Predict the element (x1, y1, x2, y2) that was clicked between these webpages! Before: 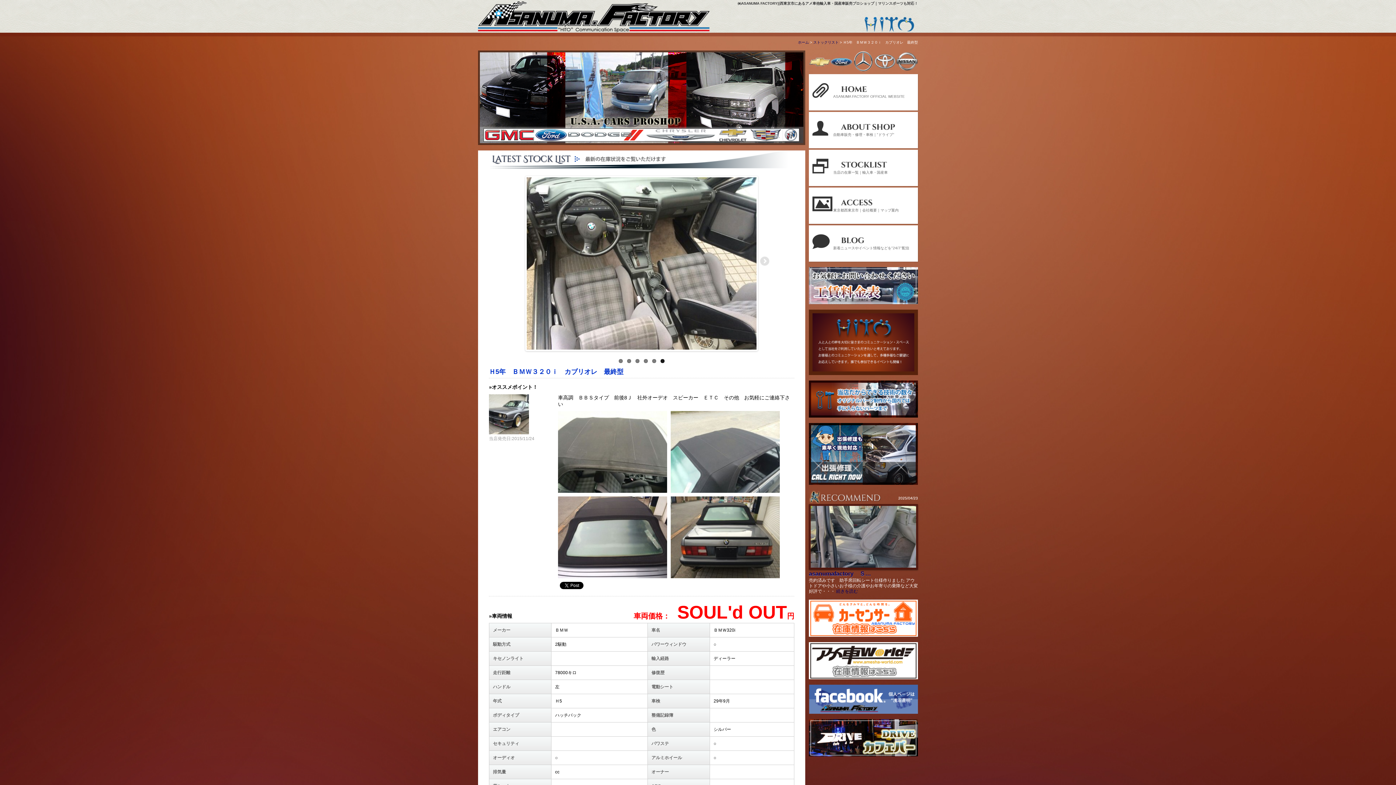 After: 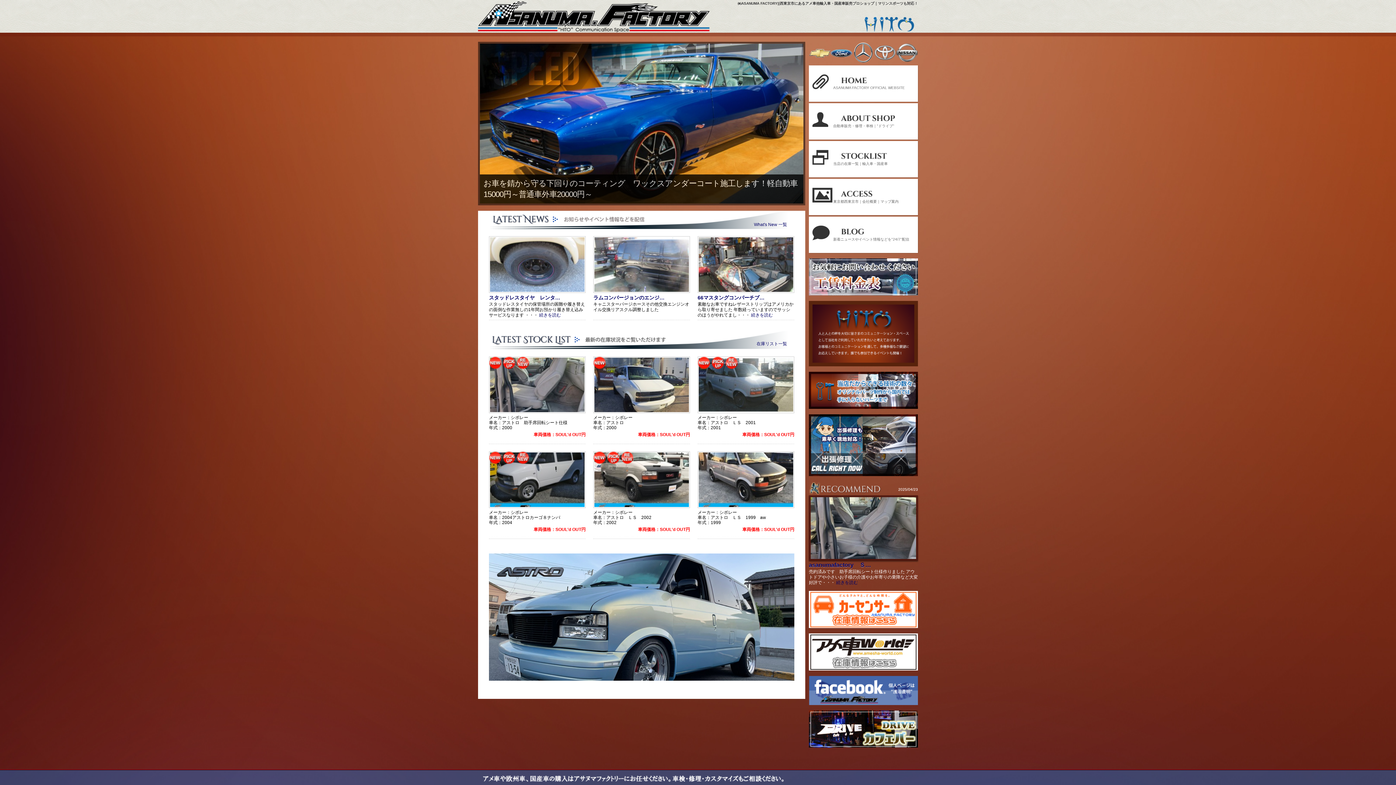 Action: label: A
ASANUMA FACTORY OFFICIAL WEBSITE bbox: (809, 74, 918, 110)